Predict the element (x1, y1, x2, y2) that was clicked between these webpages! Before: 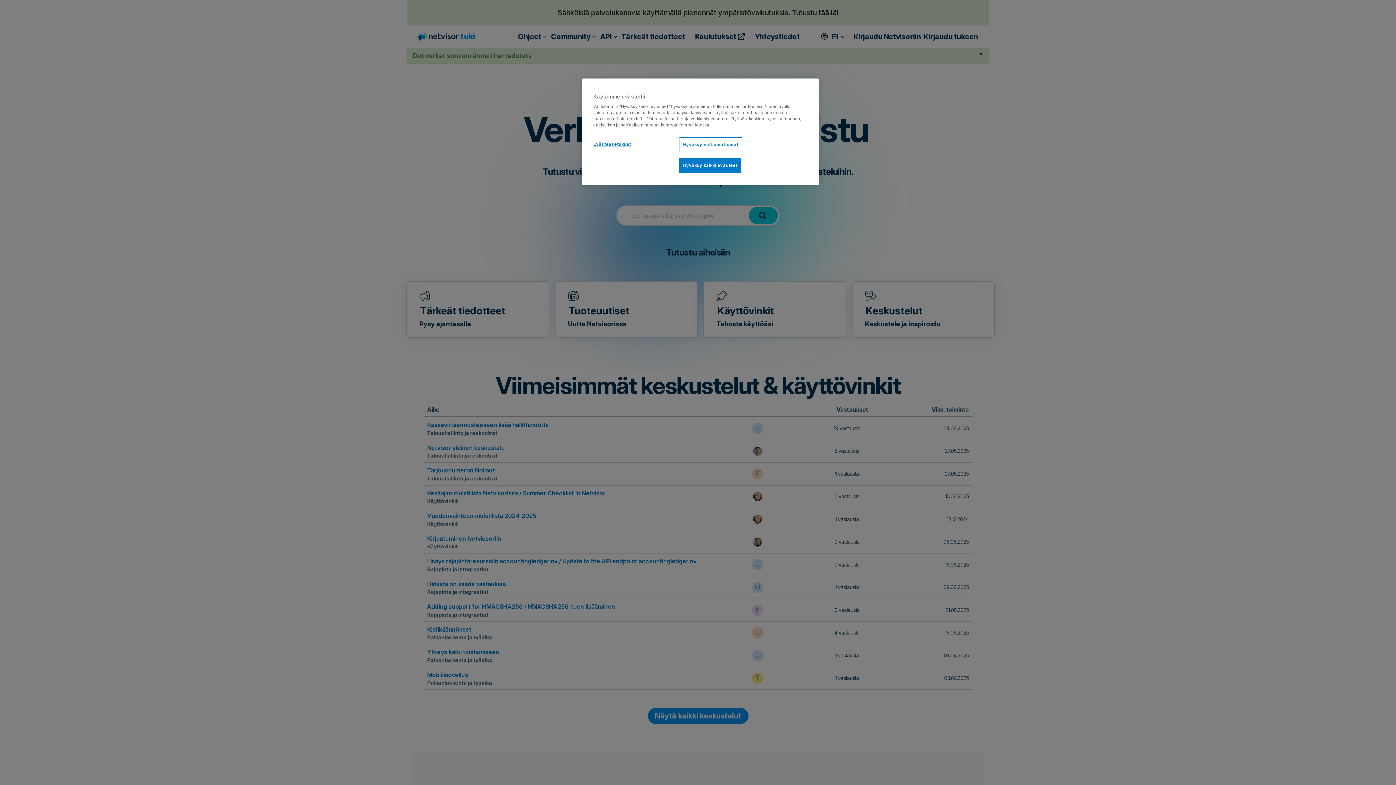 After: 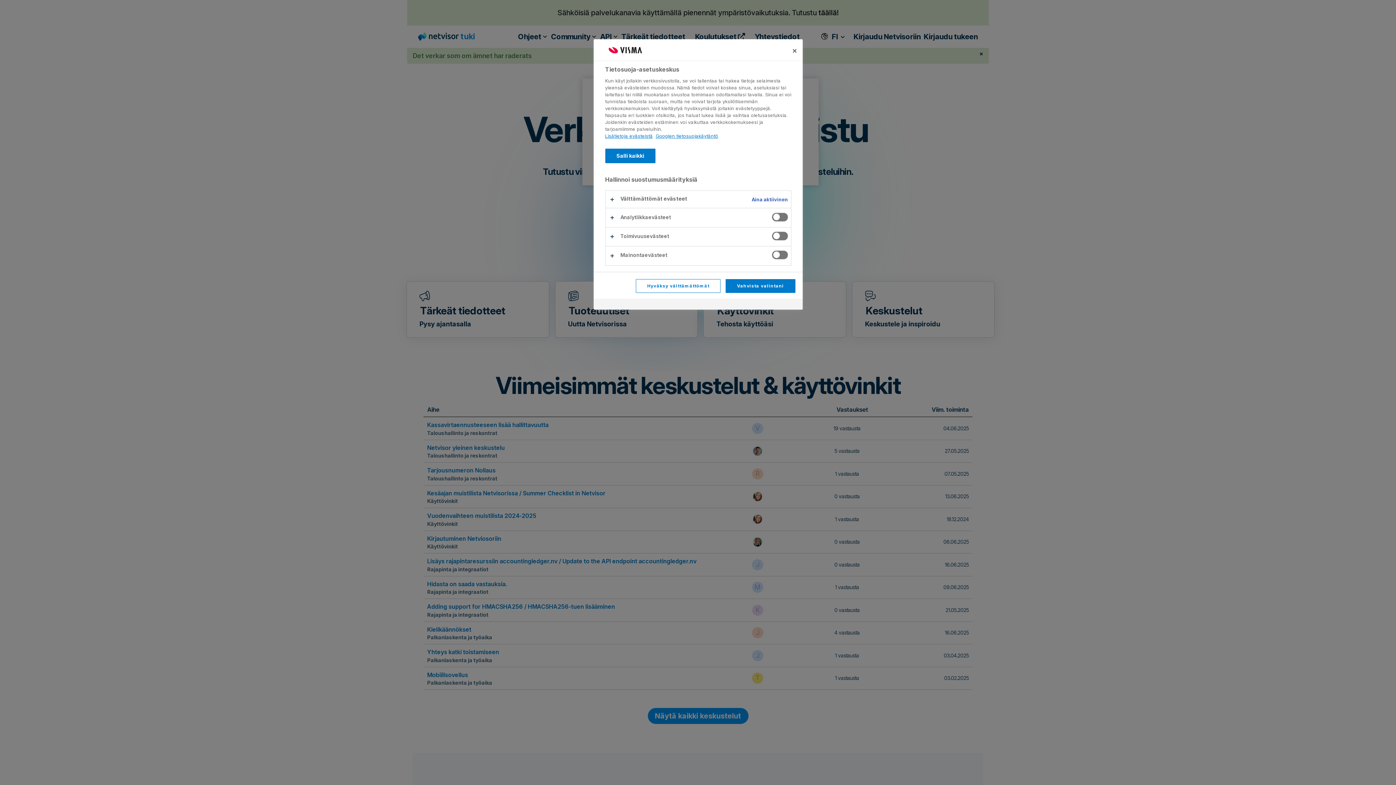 Action: bbox: (593, 137, 642, 151) label: Evästeasetukset